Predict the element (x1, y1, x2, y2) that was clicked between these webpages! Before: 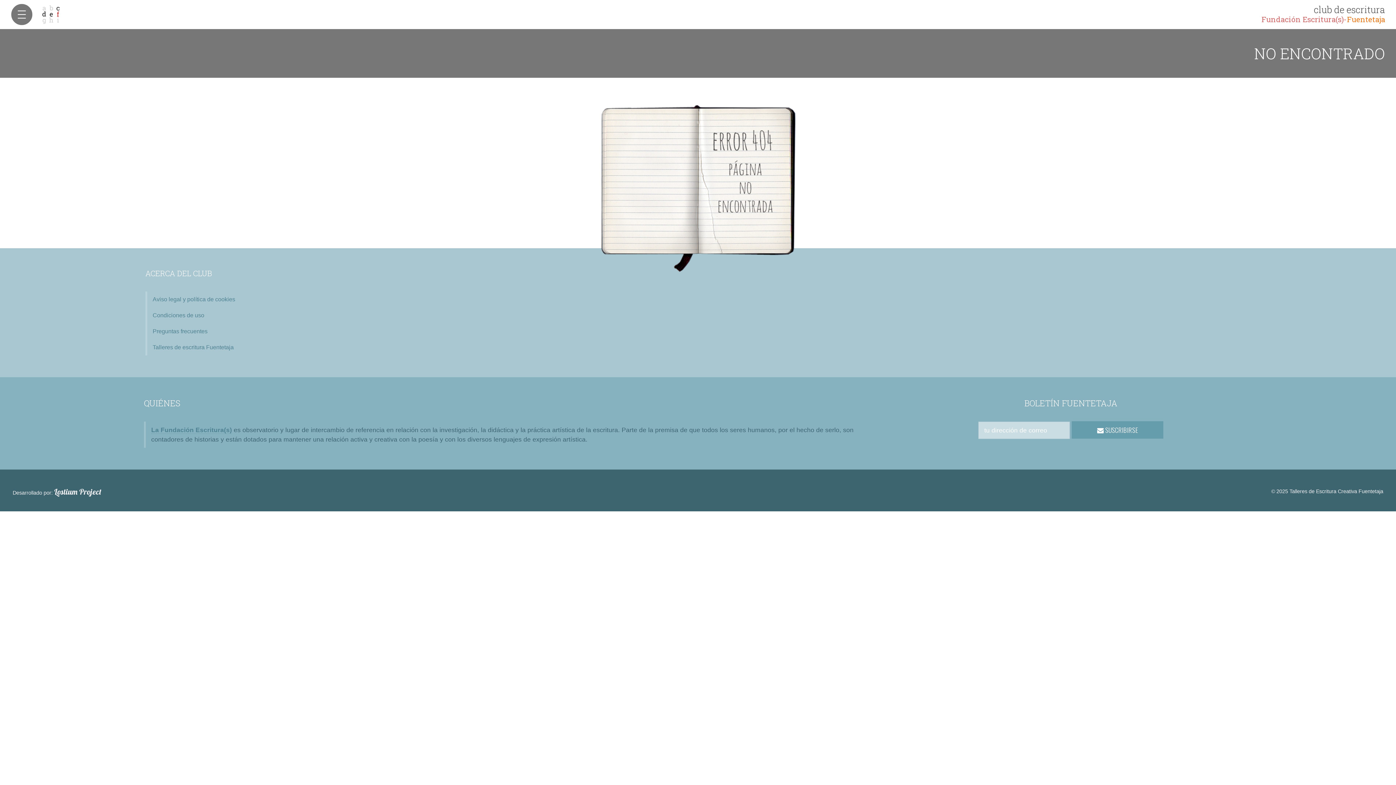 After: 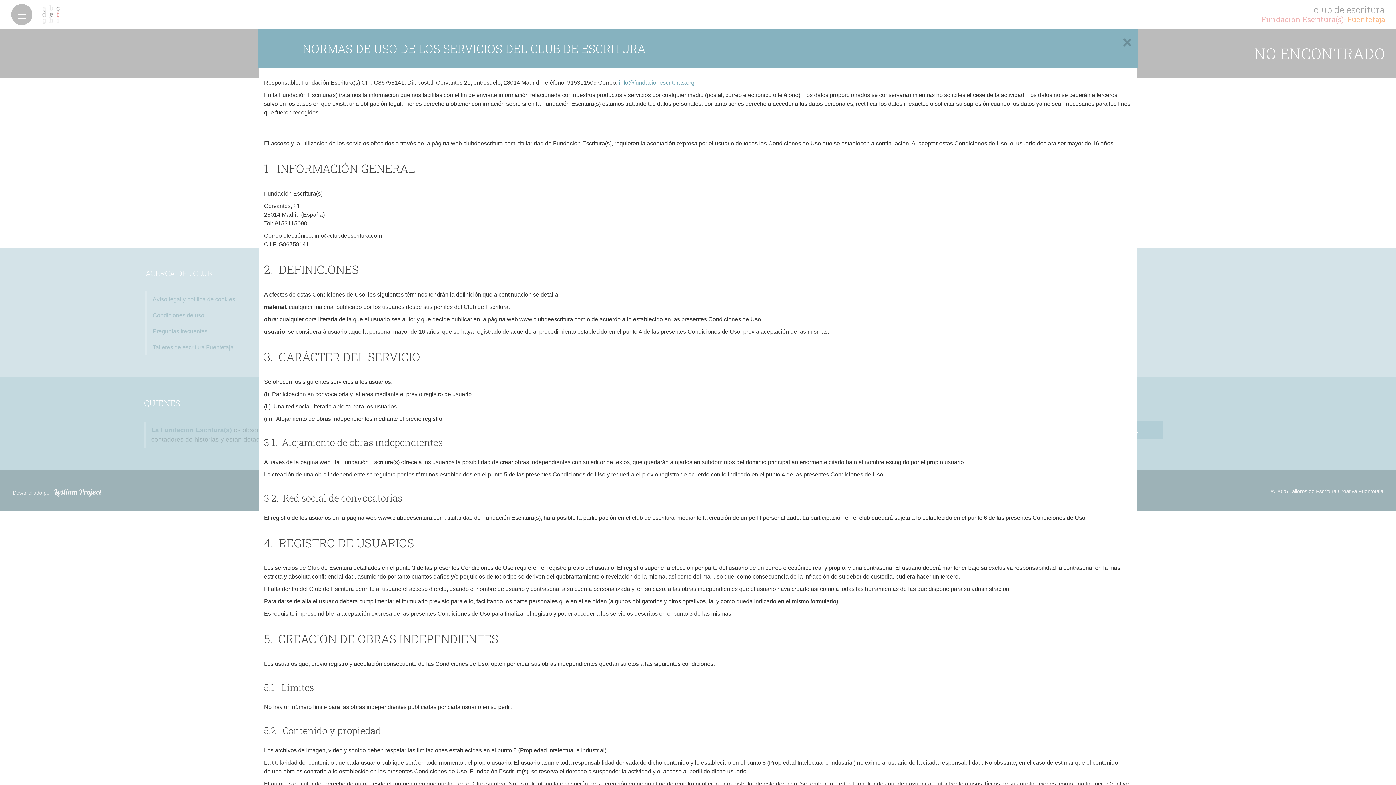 Action: bbox: (152, 312, 204, 318) label: Condiciones de uso